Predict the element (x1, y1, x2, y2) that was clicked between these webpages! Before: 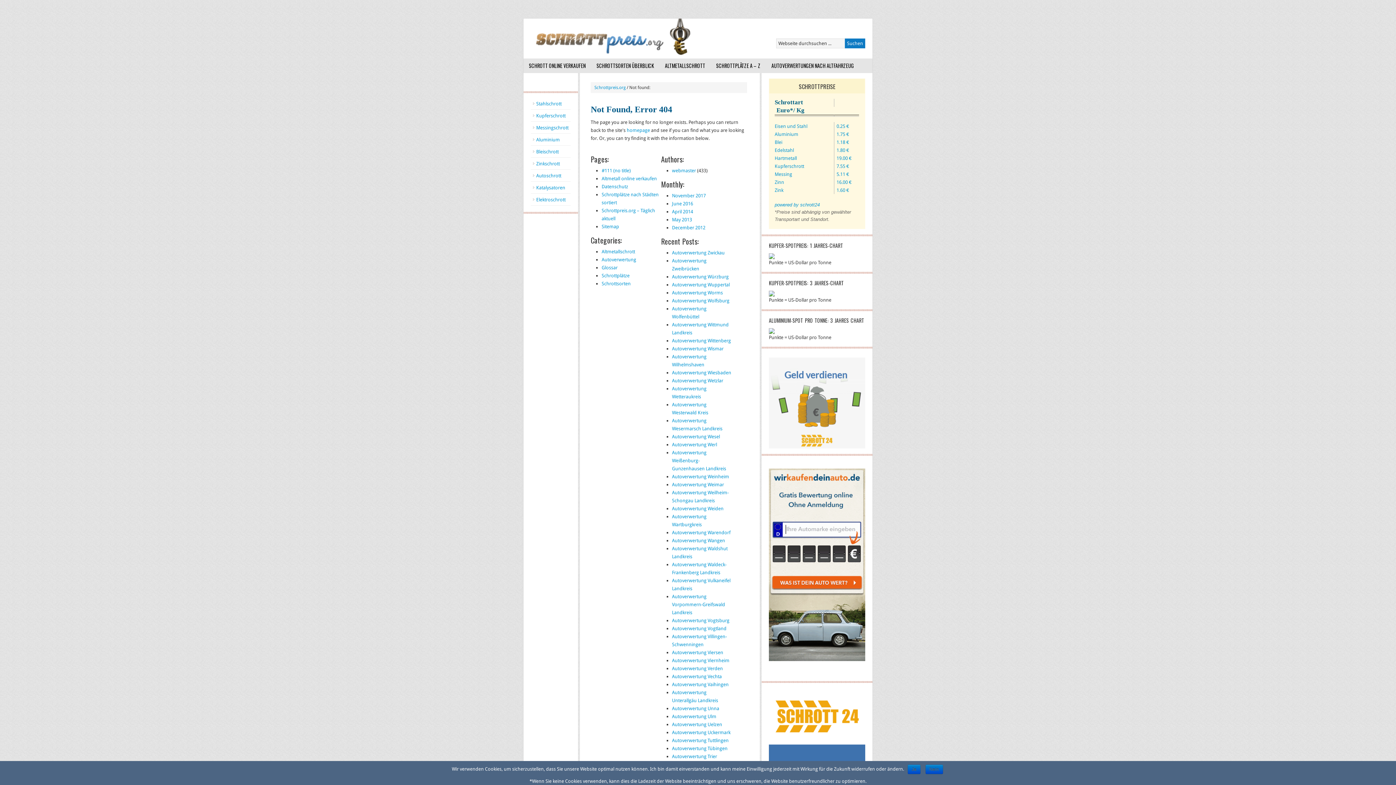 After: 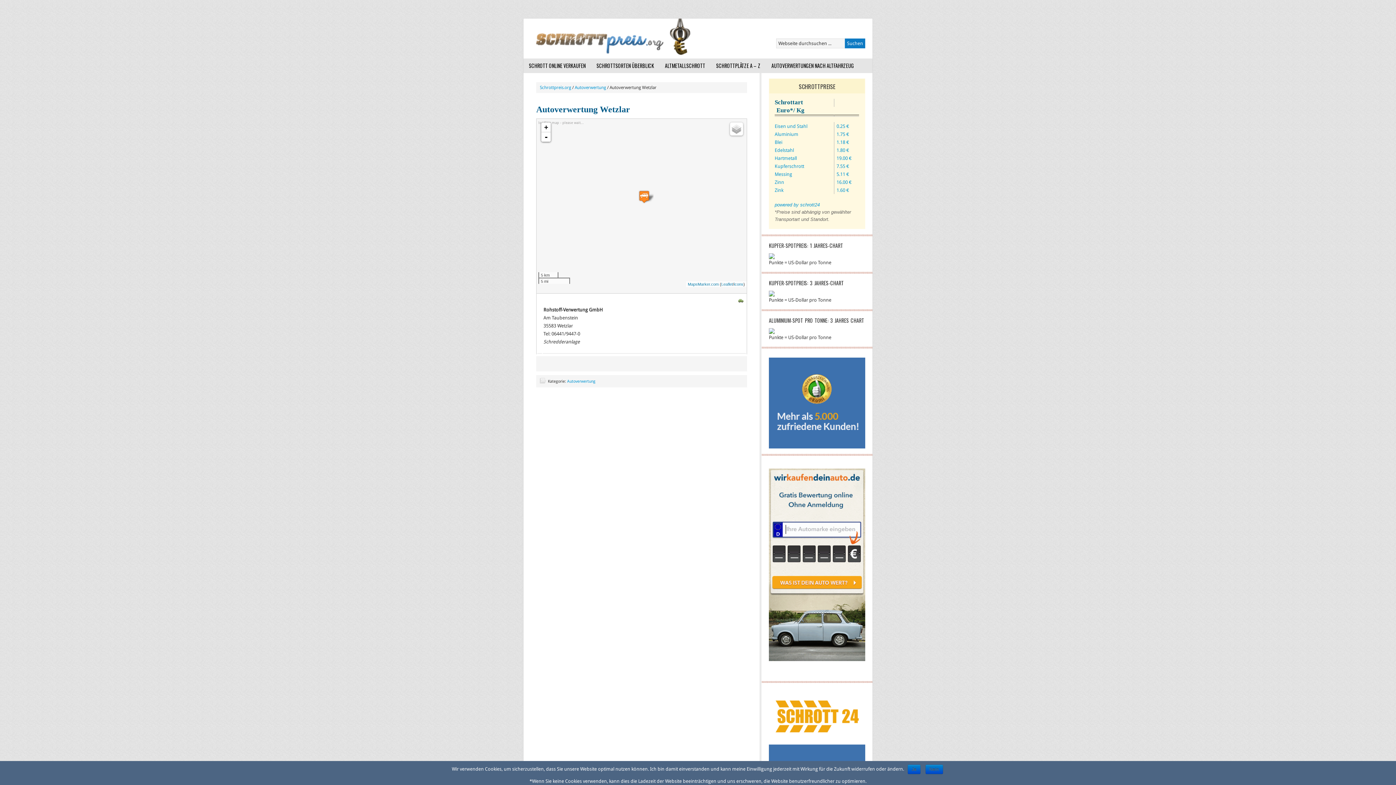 Action: label: Autoverwertung Wetzlar bbox: (672, 378, 723, 383)